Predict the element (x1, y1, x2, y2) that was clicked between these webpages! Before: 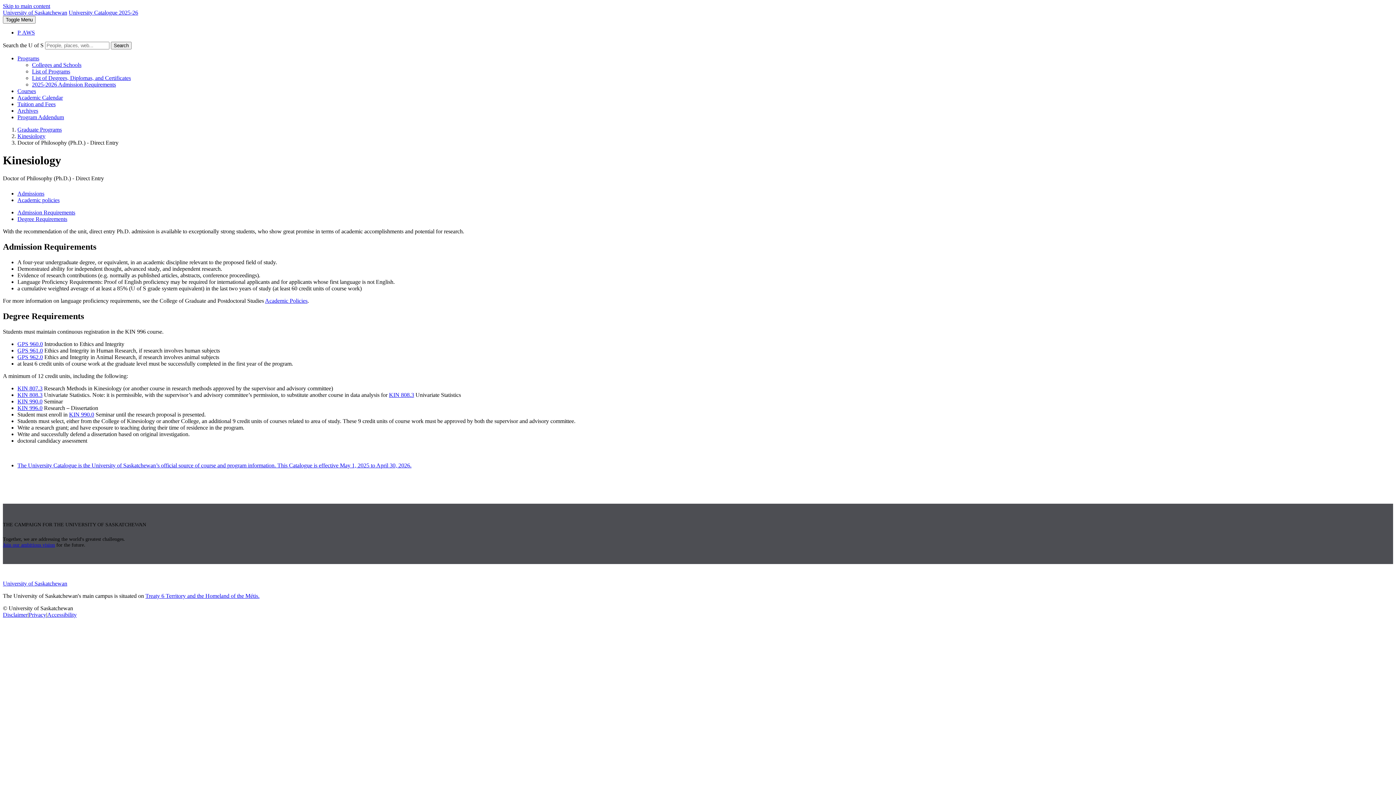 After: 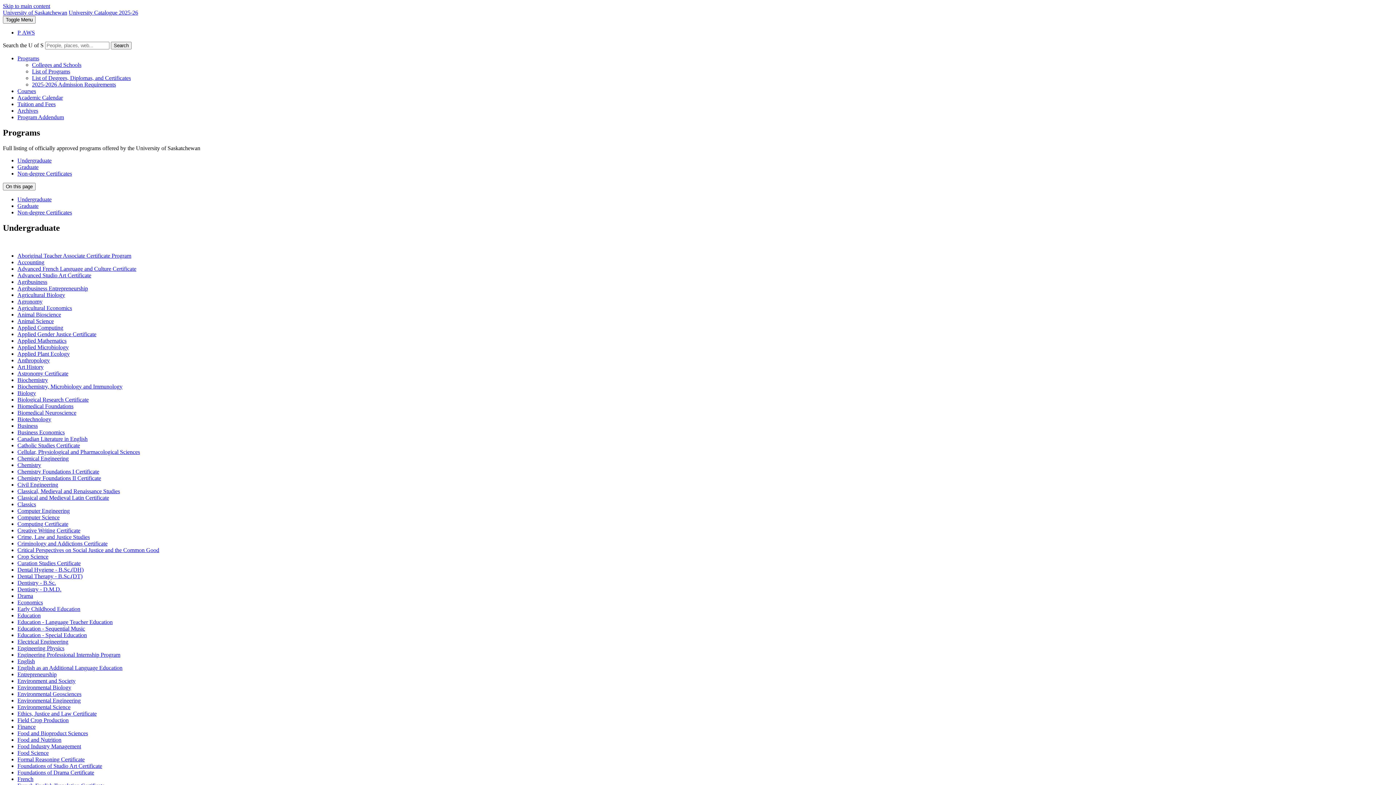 Action: bbox: (32, 68, 70, 74) label: List of Programs